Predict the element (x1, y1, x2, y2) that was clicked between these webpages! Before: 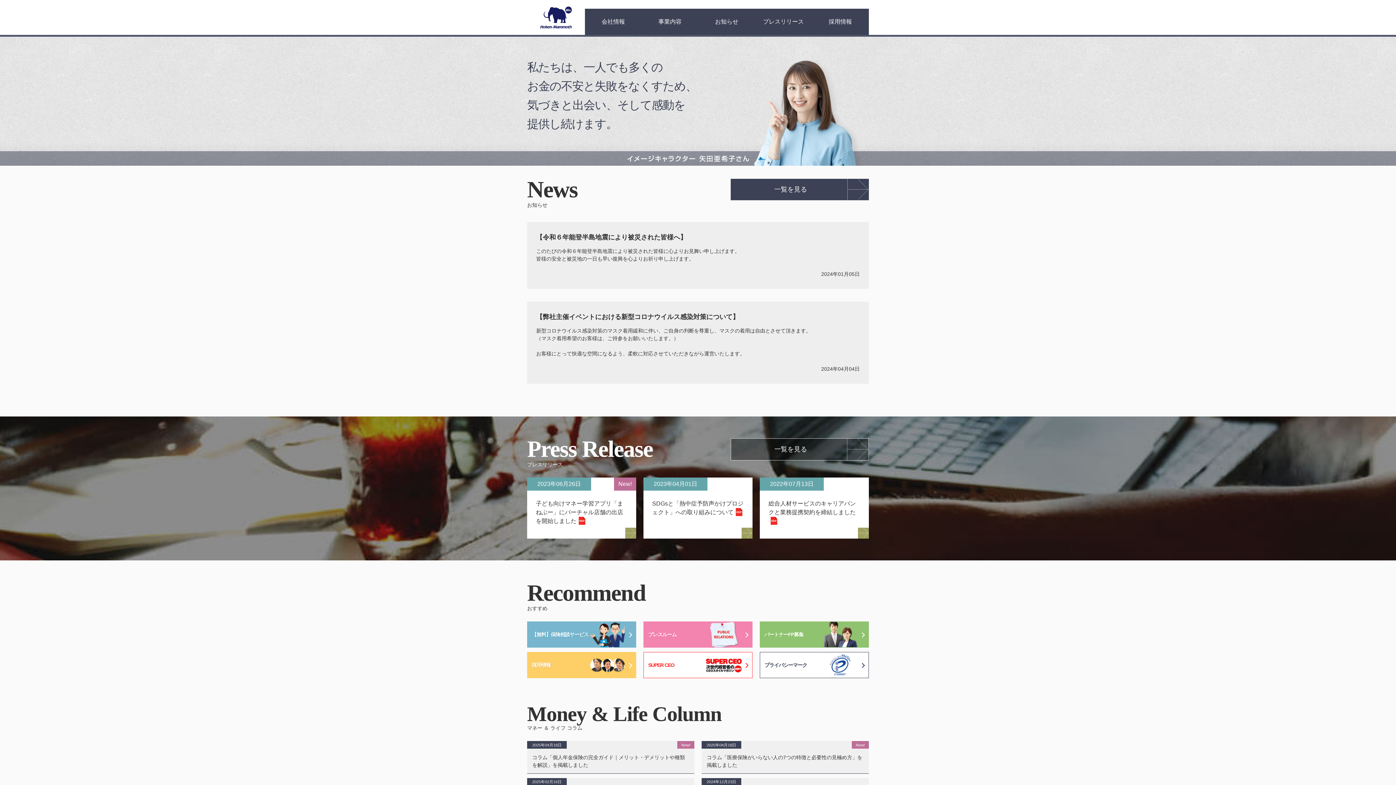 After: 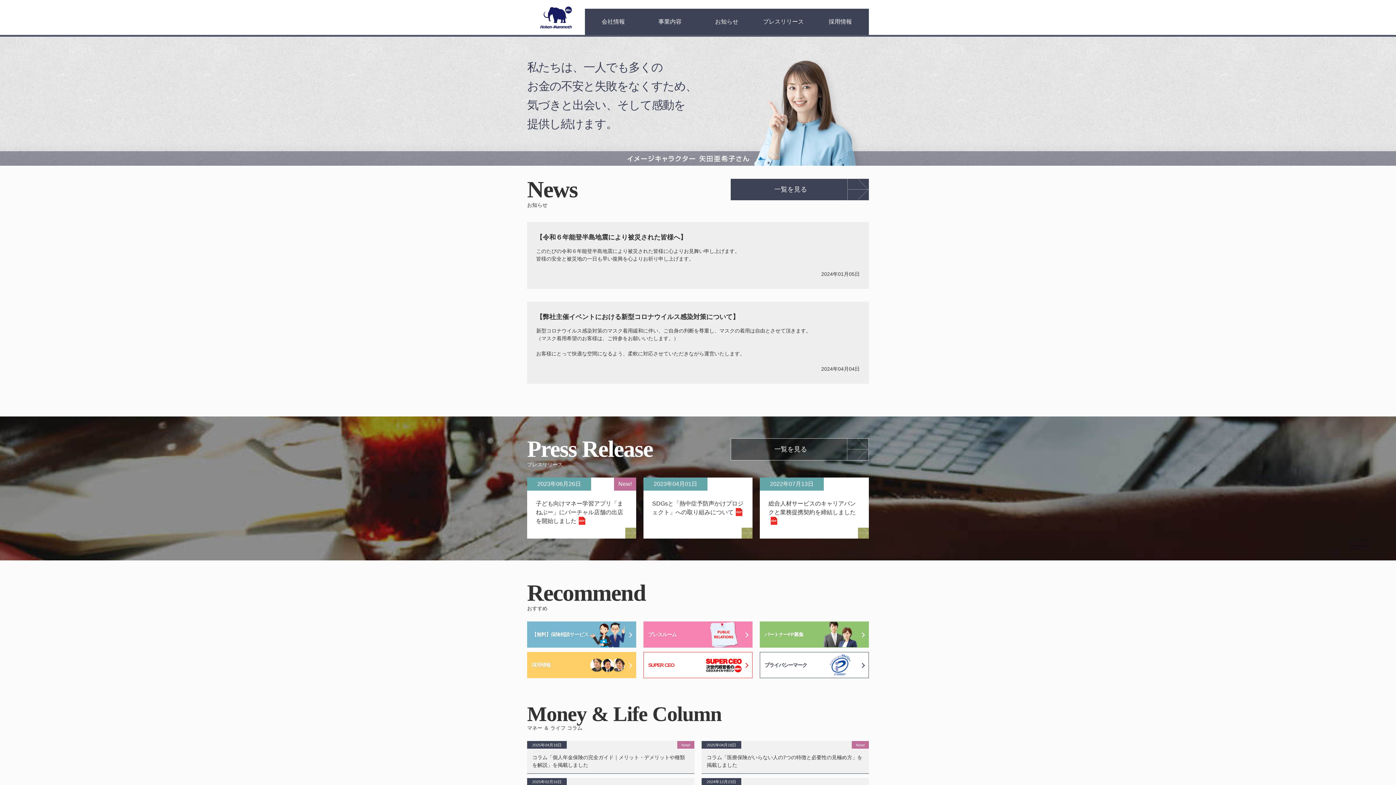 Action: bbox: (540, 20, 572, 26)